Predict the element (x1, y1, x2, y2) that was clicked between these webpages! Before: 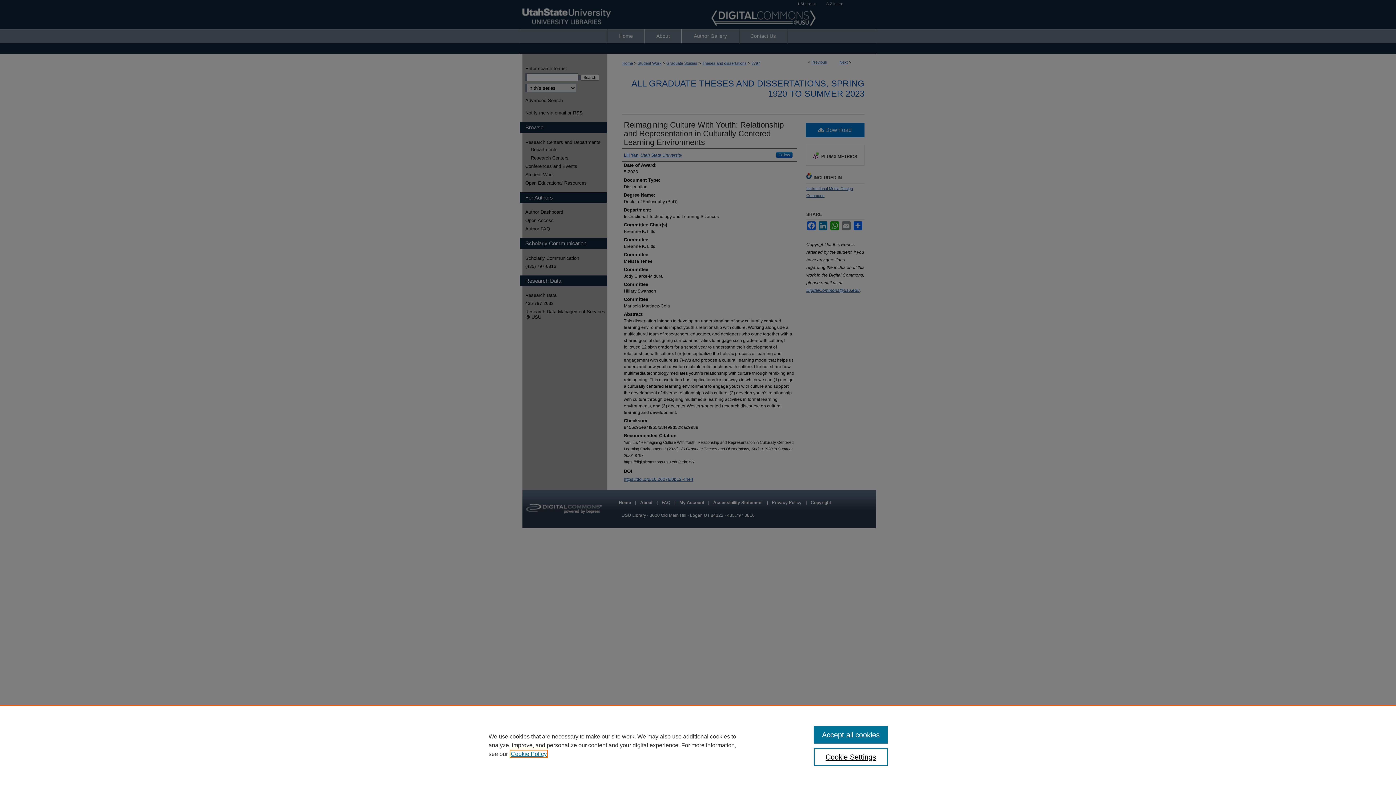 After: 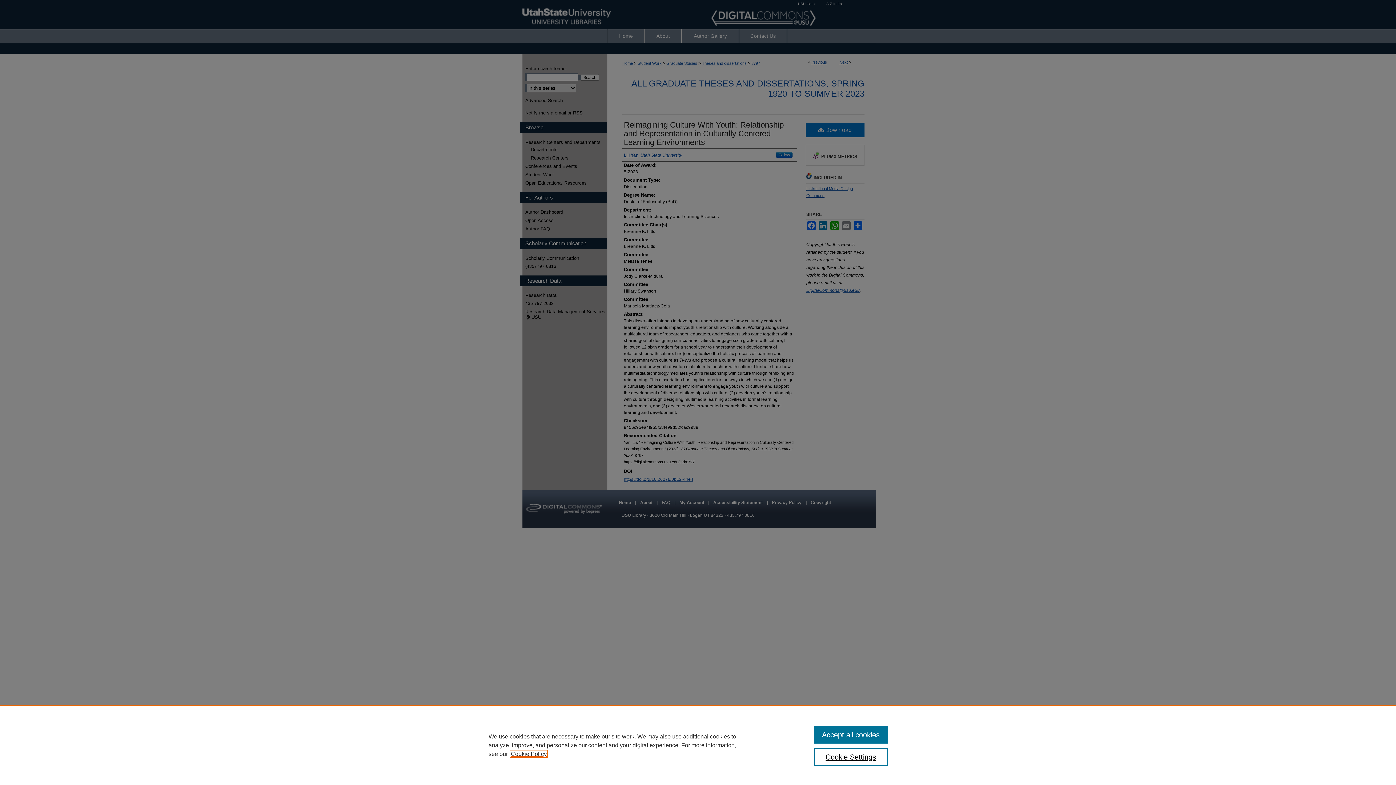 Action: bbox: (510, 751, 546, 757) label: , opens in a new tab